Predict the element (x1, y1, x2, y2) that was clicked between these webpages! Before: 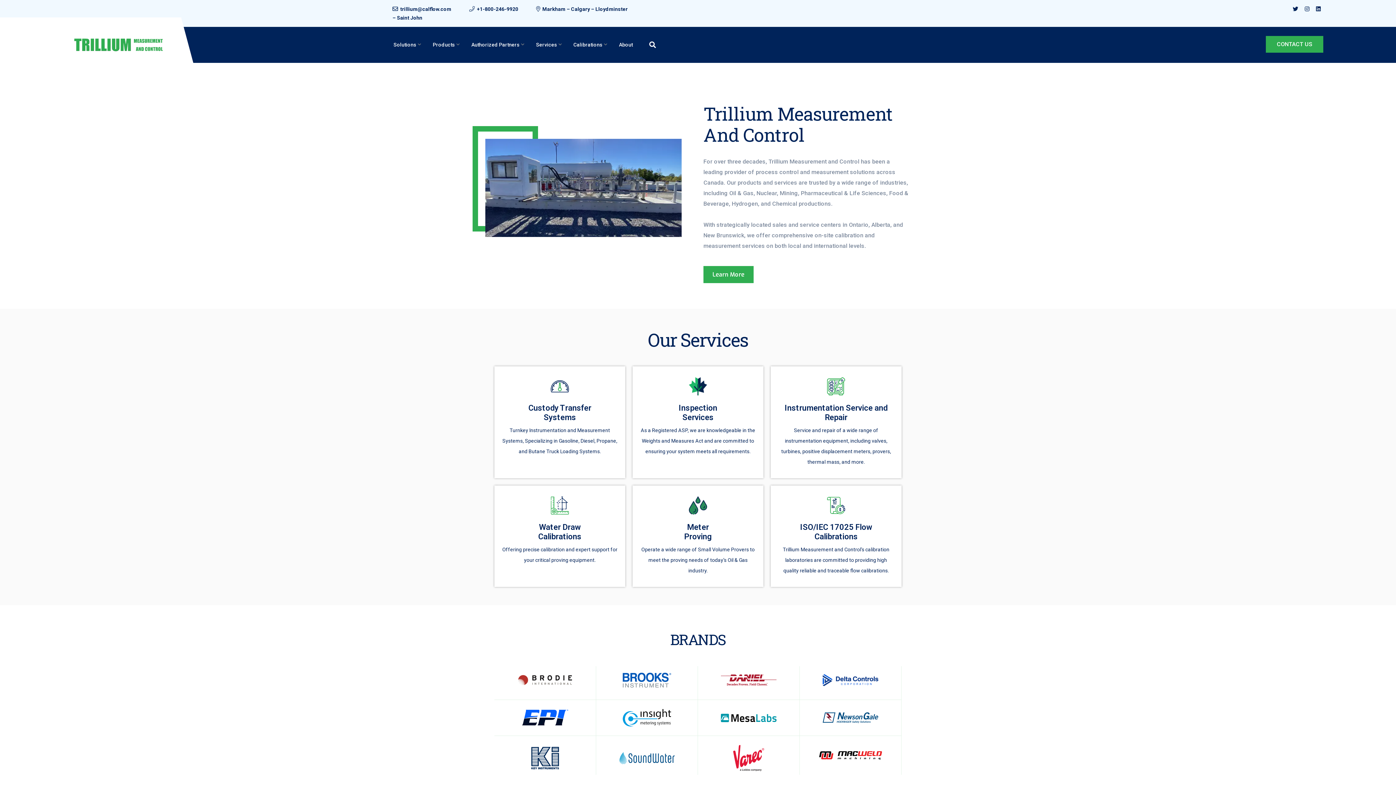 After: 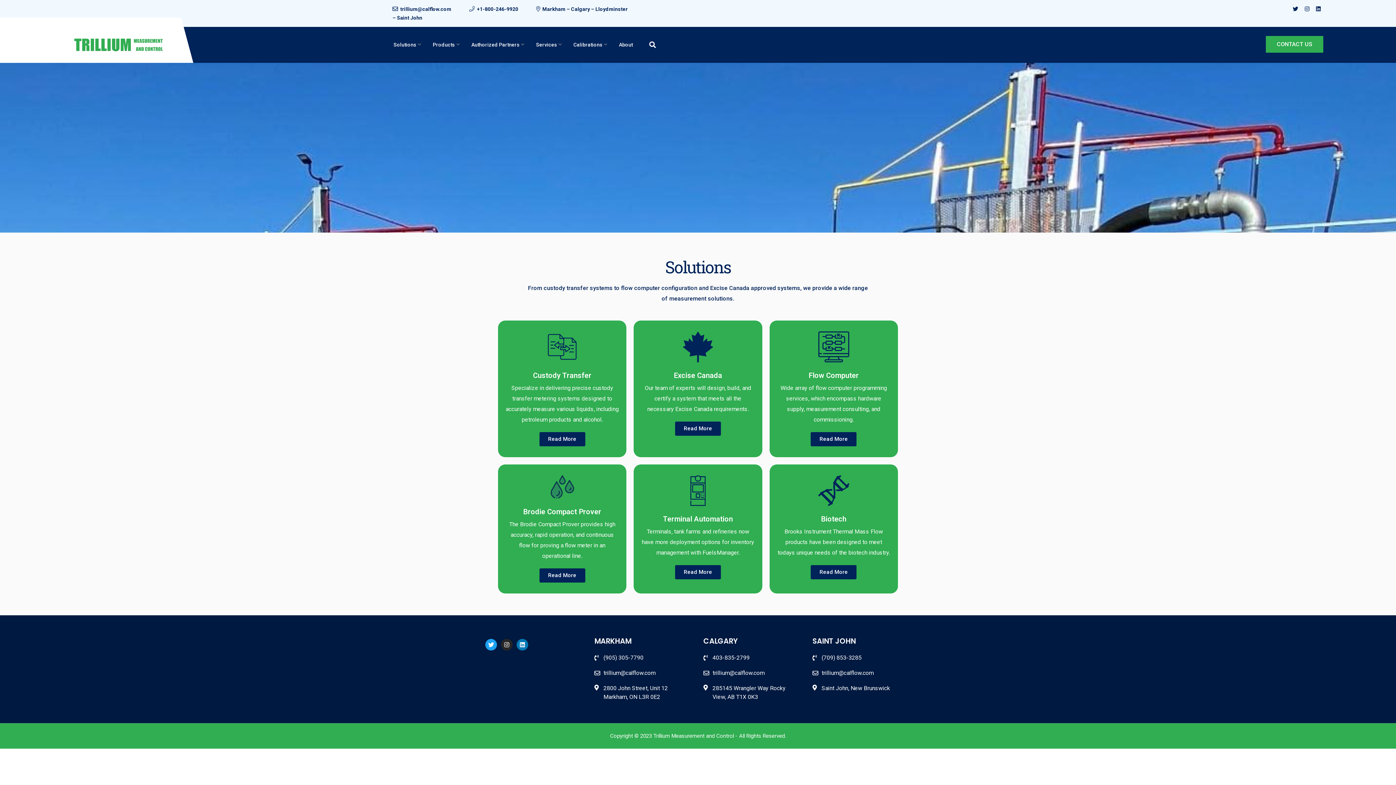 Action: label: Solutions bbox: (393, 26, 421, 62)